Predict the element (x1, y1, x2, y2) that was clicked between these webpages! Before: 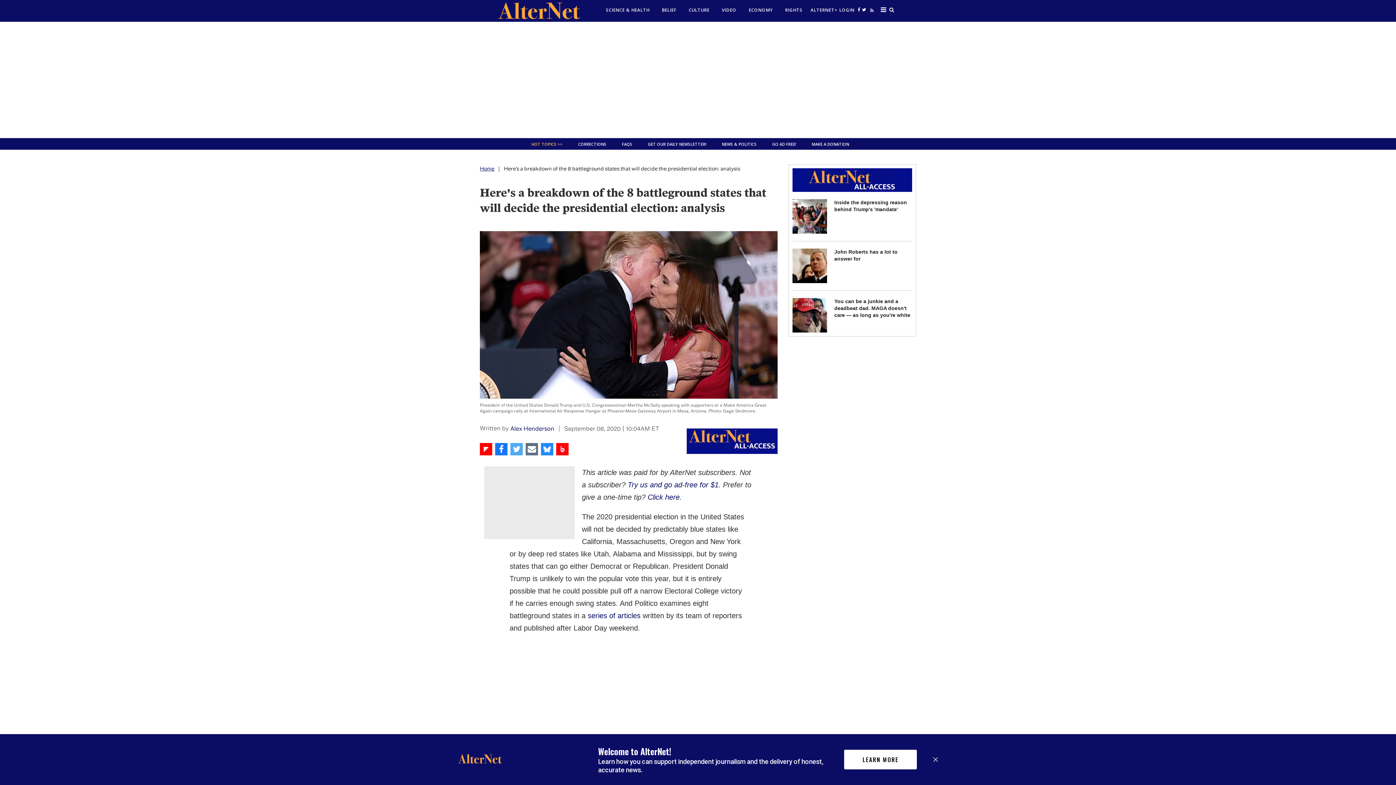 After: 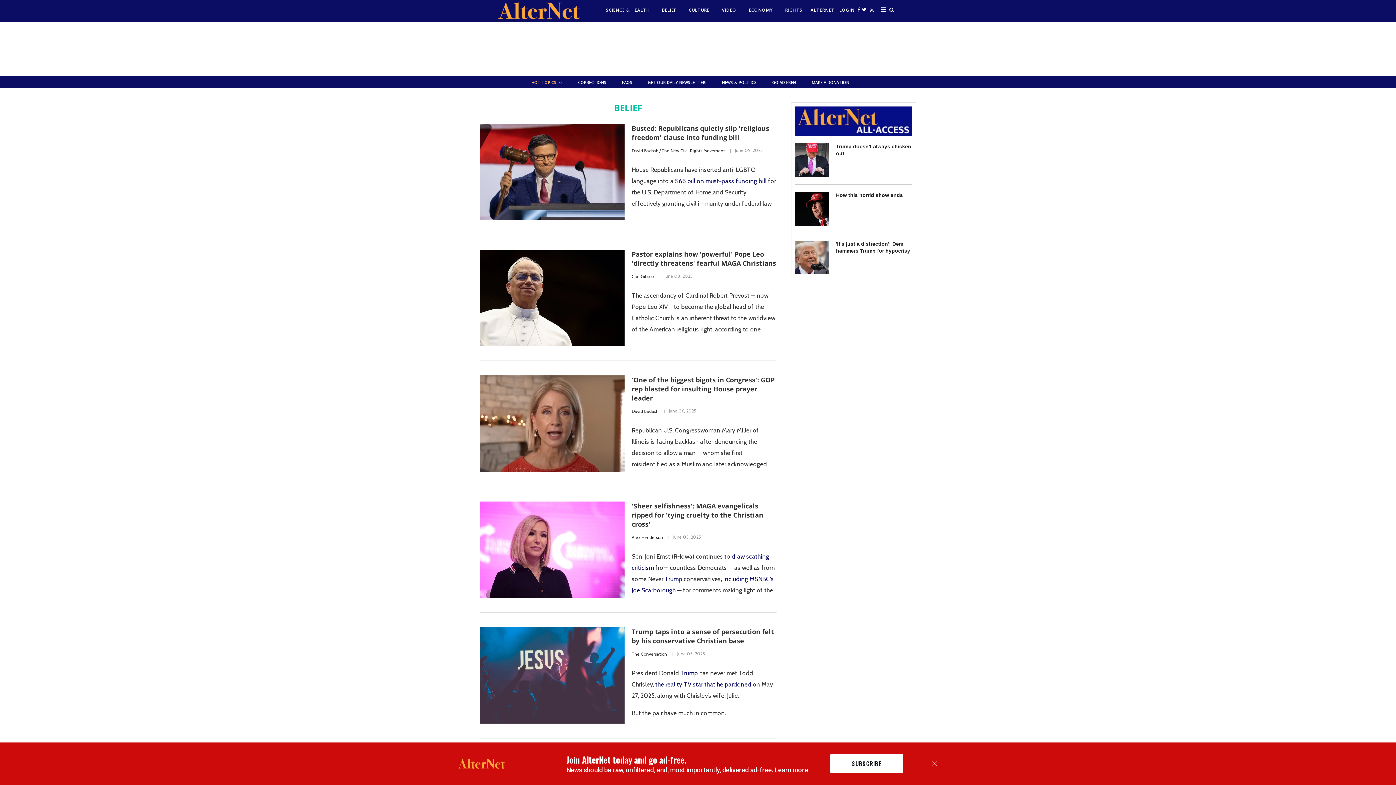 Action: bbox: (656, 3, 682, 16) label: BELIEF